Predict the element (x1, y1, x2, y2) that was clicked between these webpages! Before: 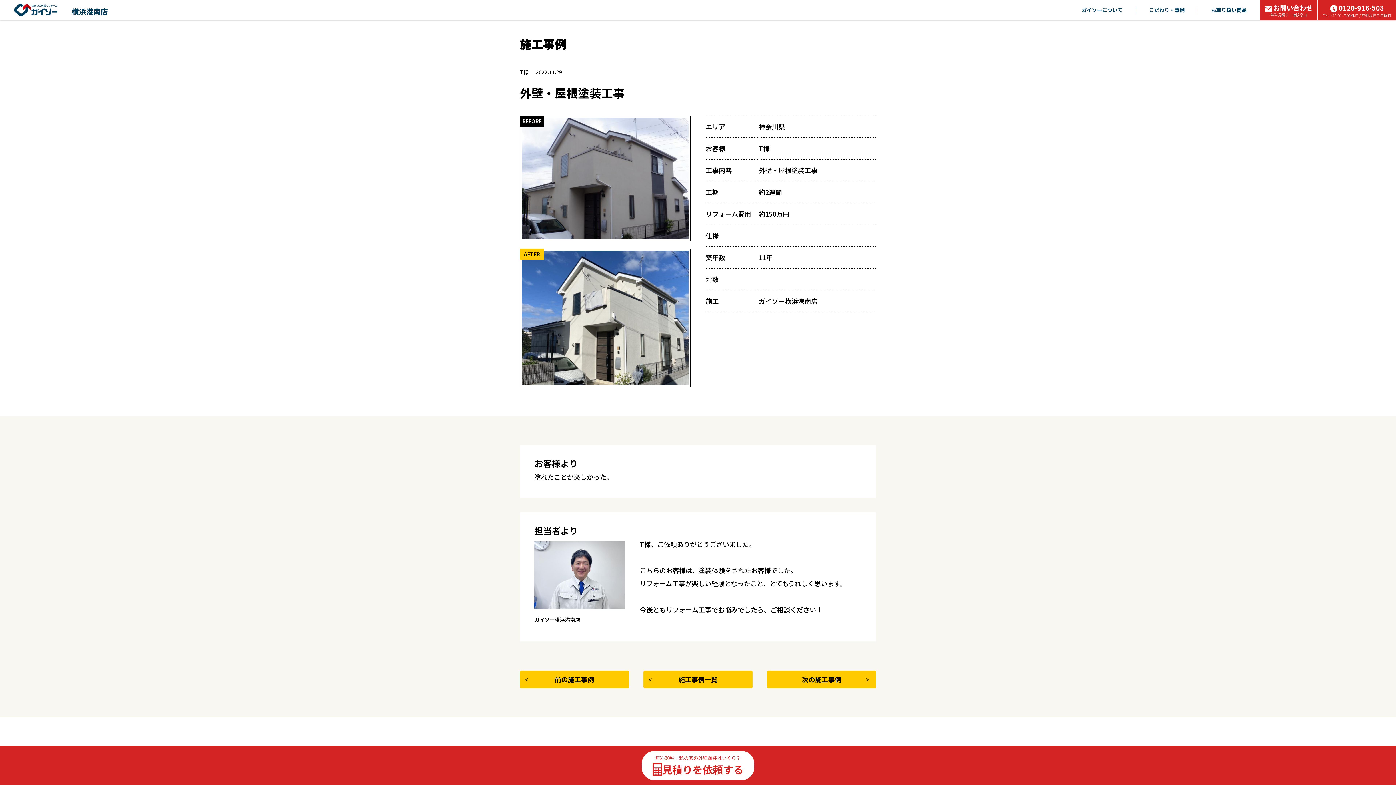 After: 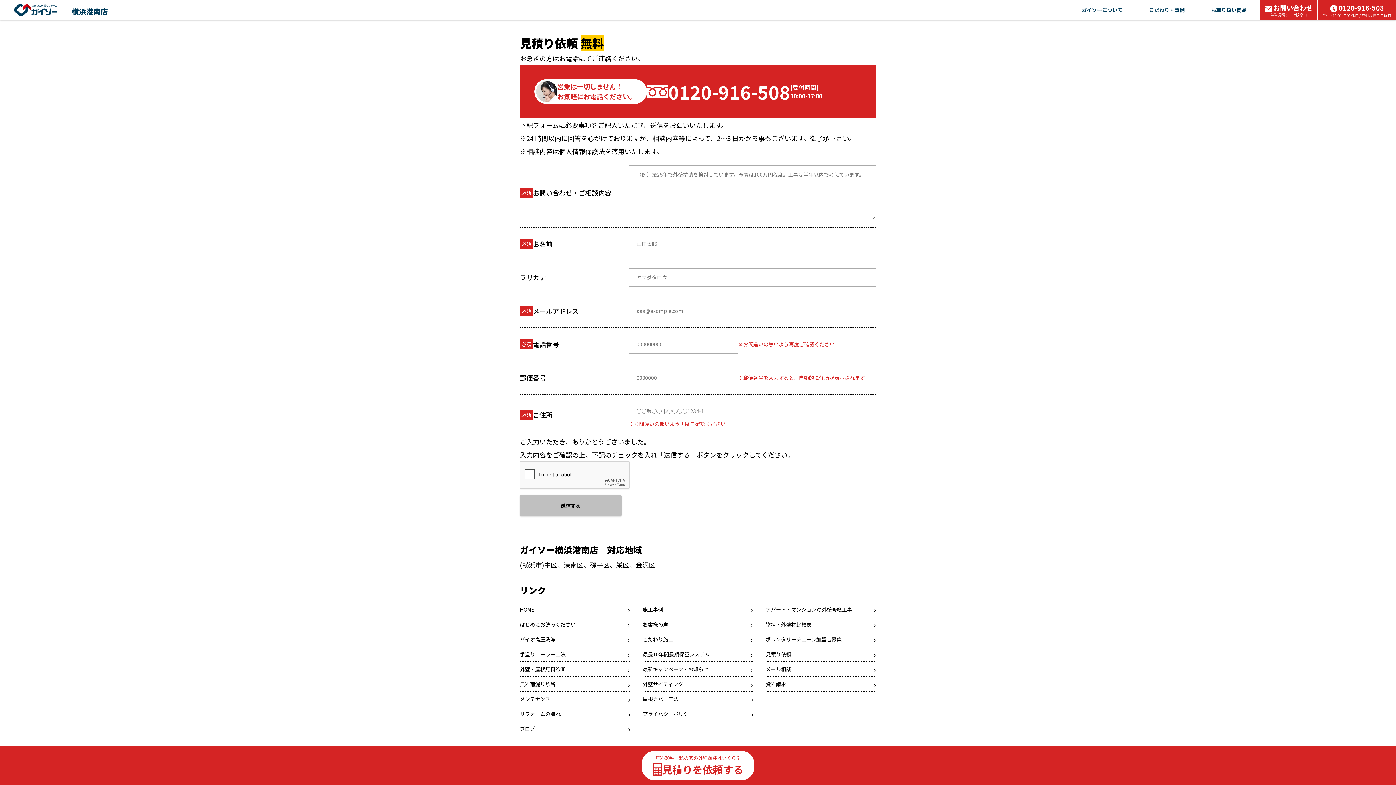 Action: bbox: (0, 746, 1396, 785) label: 無料30秒！私の家の外壁塗装はいくら？
見積りを依頼する